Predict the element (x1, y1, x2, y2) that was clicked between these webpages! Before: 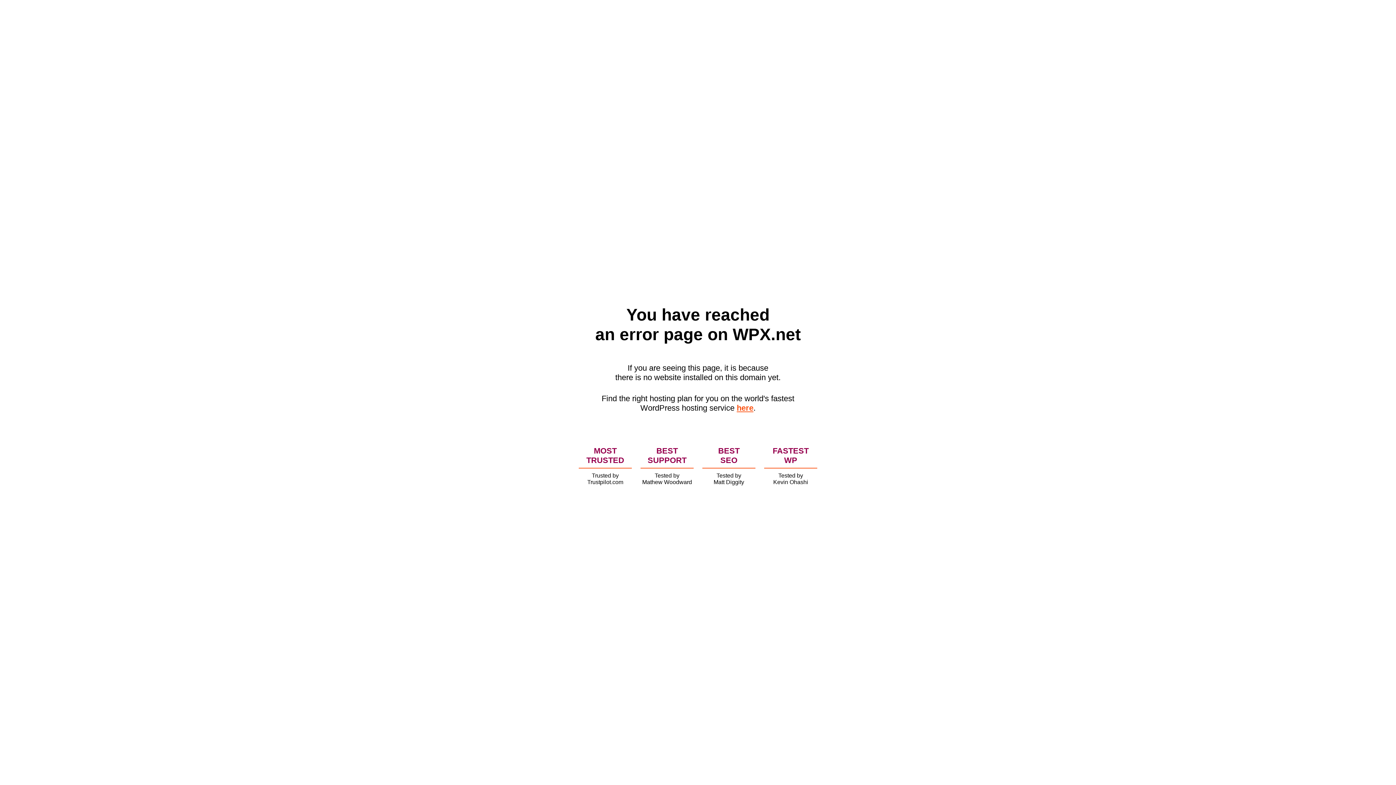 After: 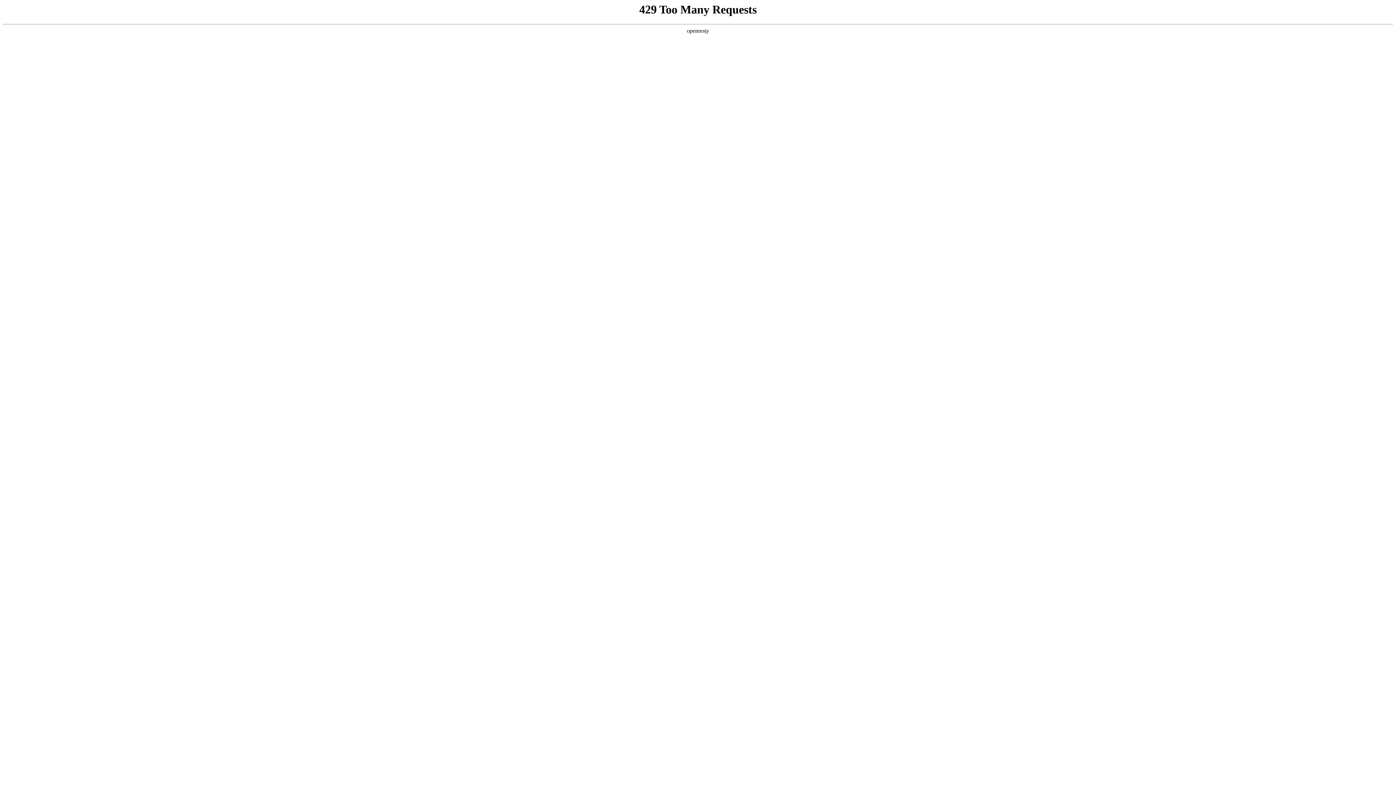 Action: bbox: (736, 403, 753, 412) label: here